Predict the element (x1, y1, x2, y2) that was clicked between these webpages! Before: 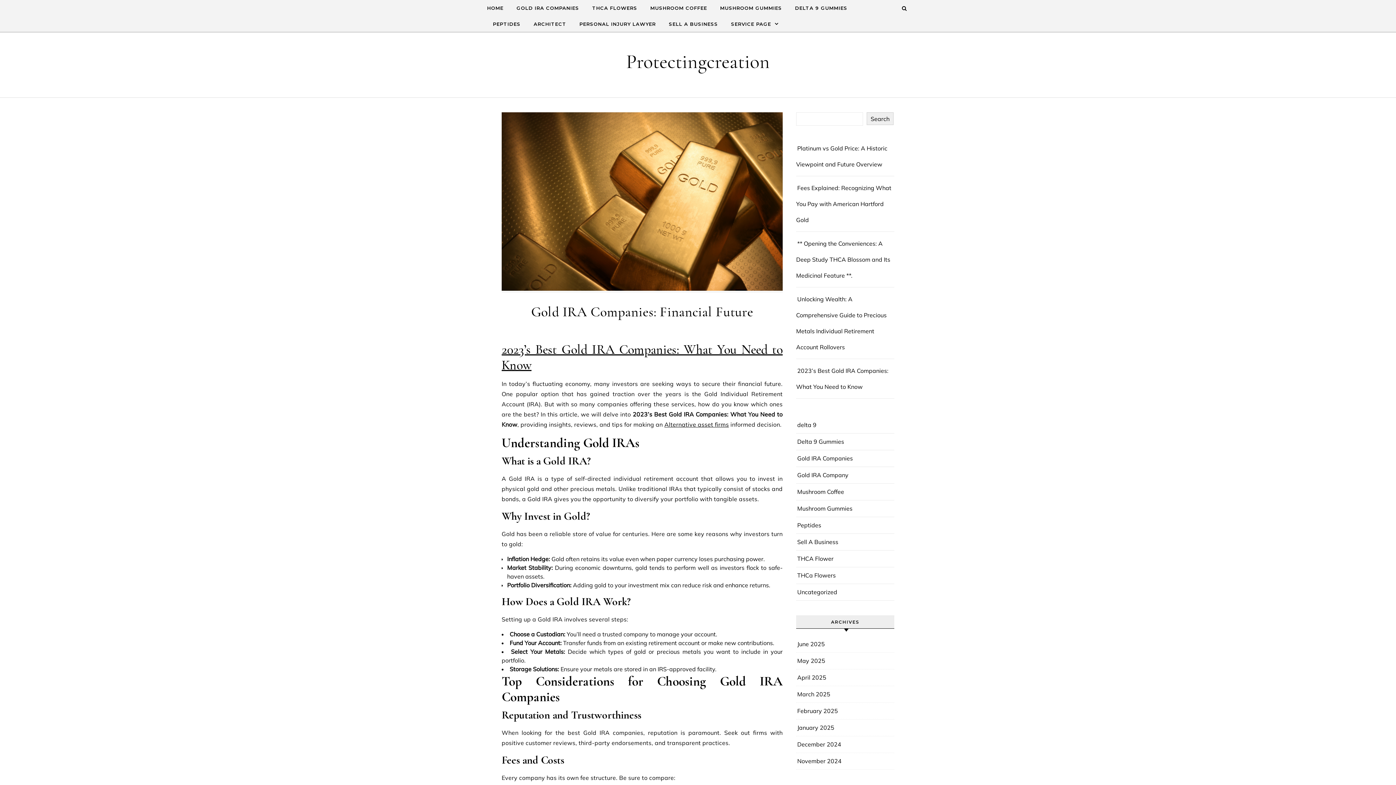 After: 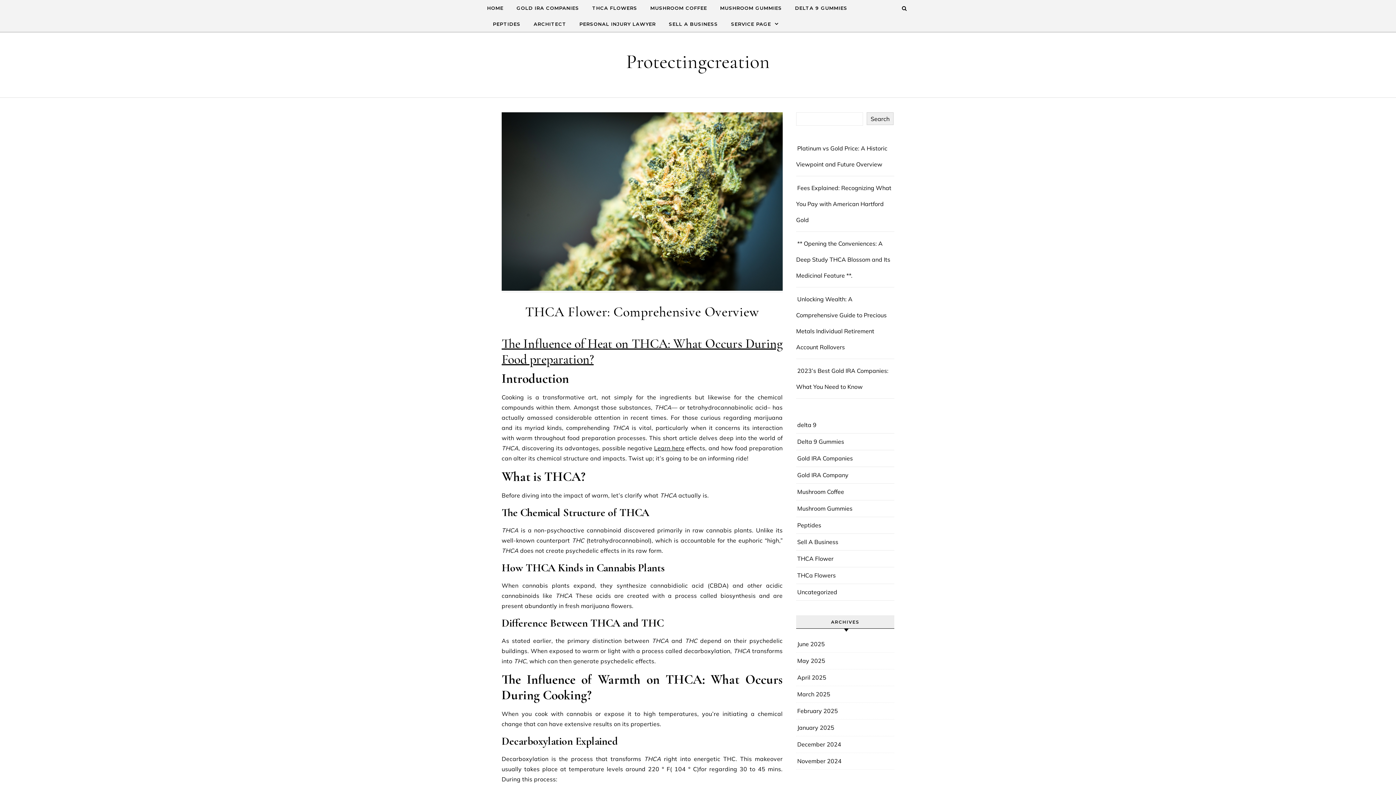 Action: label: THCA FLOWERS bbox: (586, 0, 643, 16)